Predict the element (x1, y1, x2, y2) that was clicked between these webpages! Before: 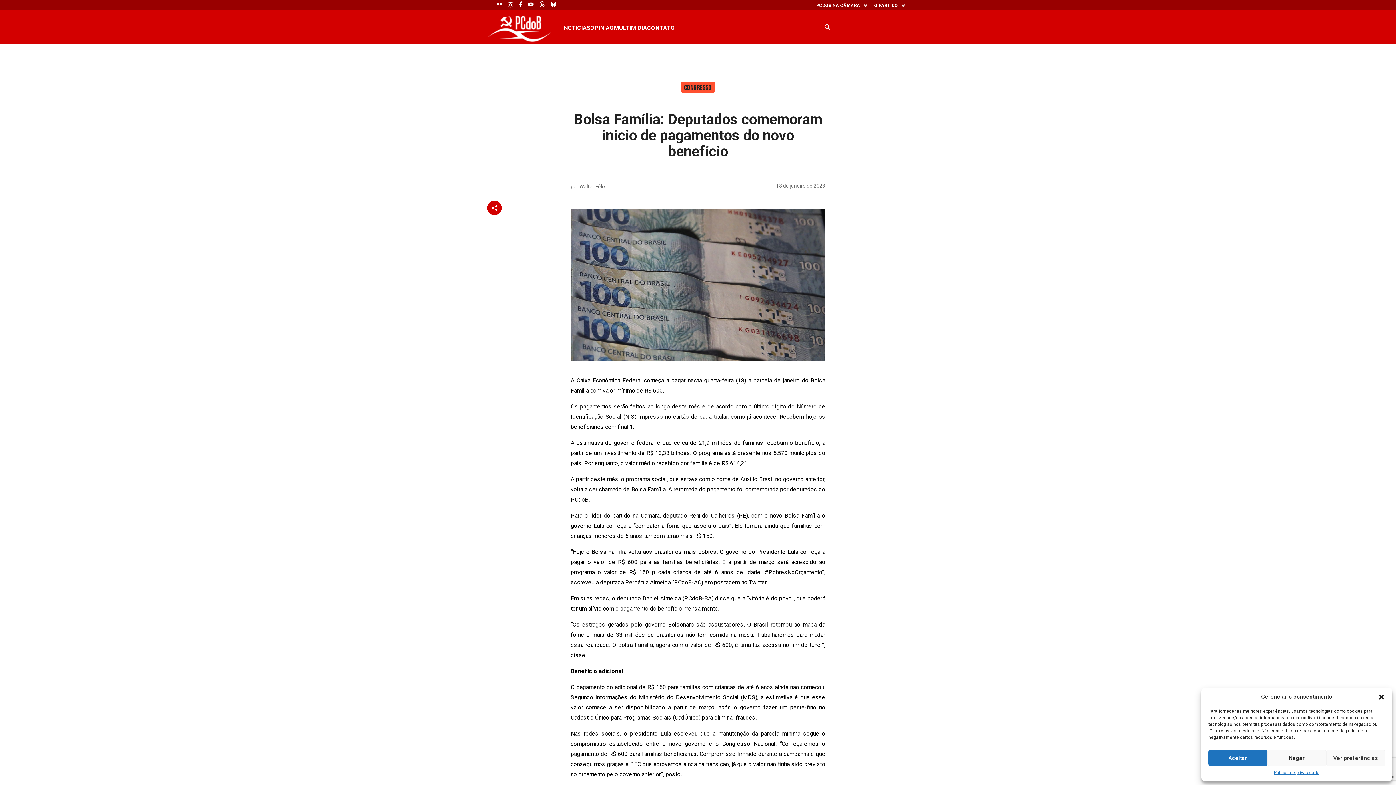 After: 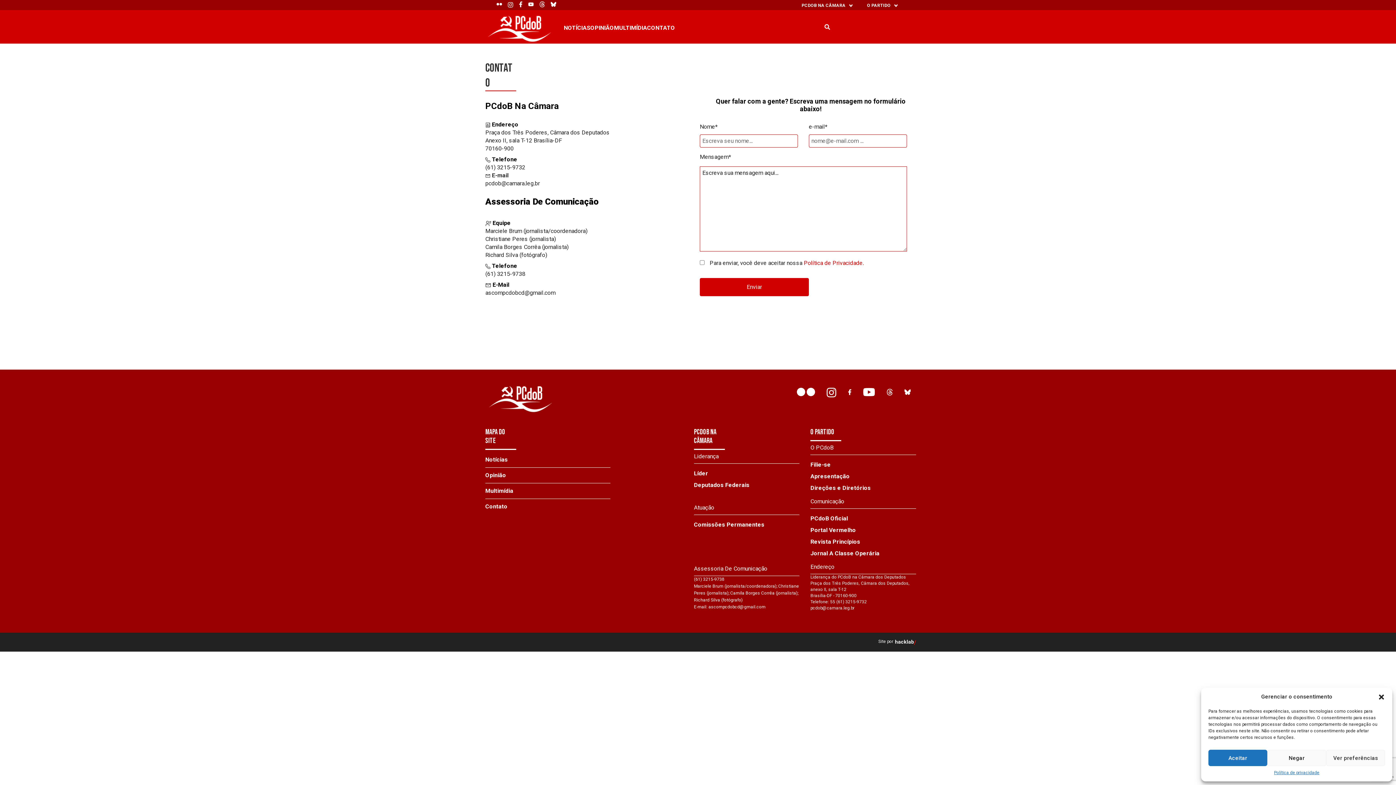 Action: bbox: (647, 24, 675, 31) label: CONTATO